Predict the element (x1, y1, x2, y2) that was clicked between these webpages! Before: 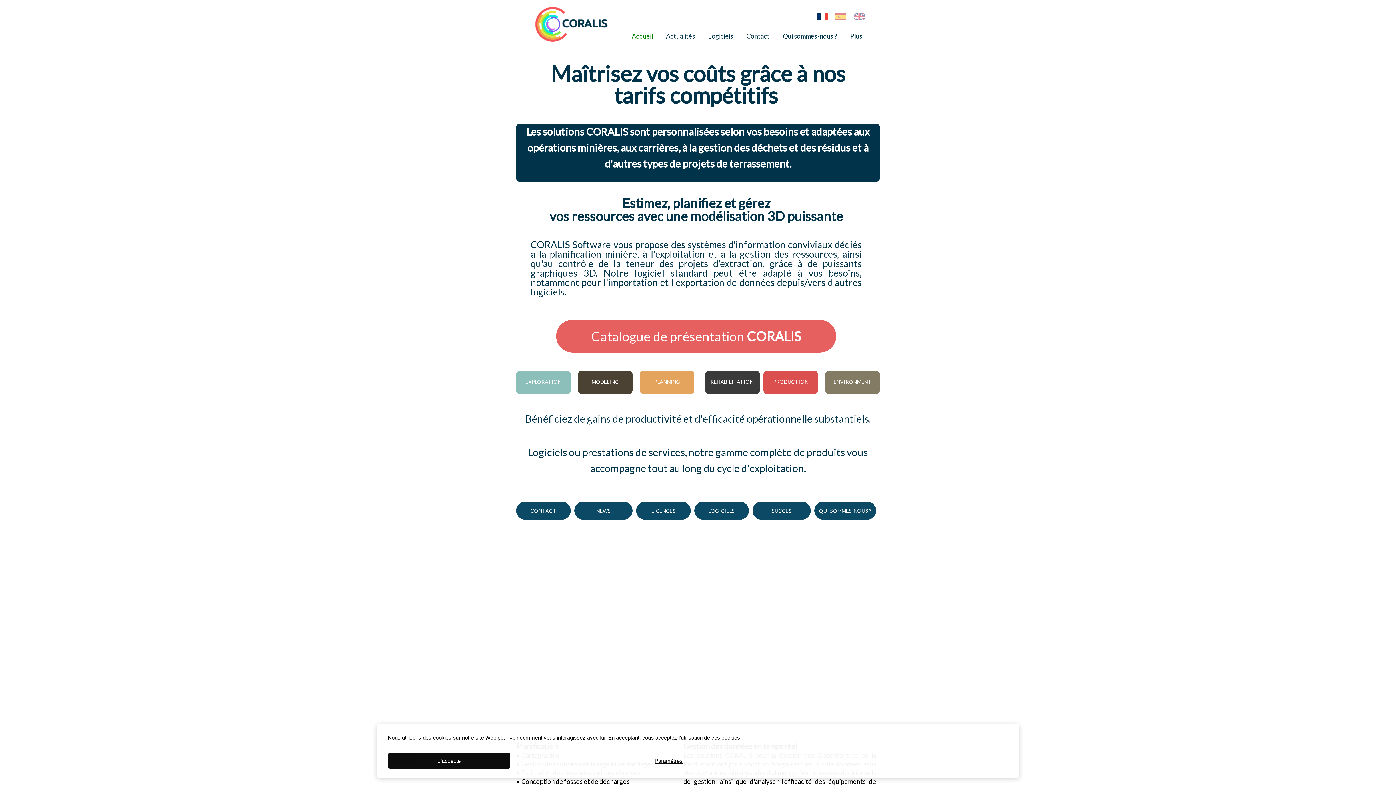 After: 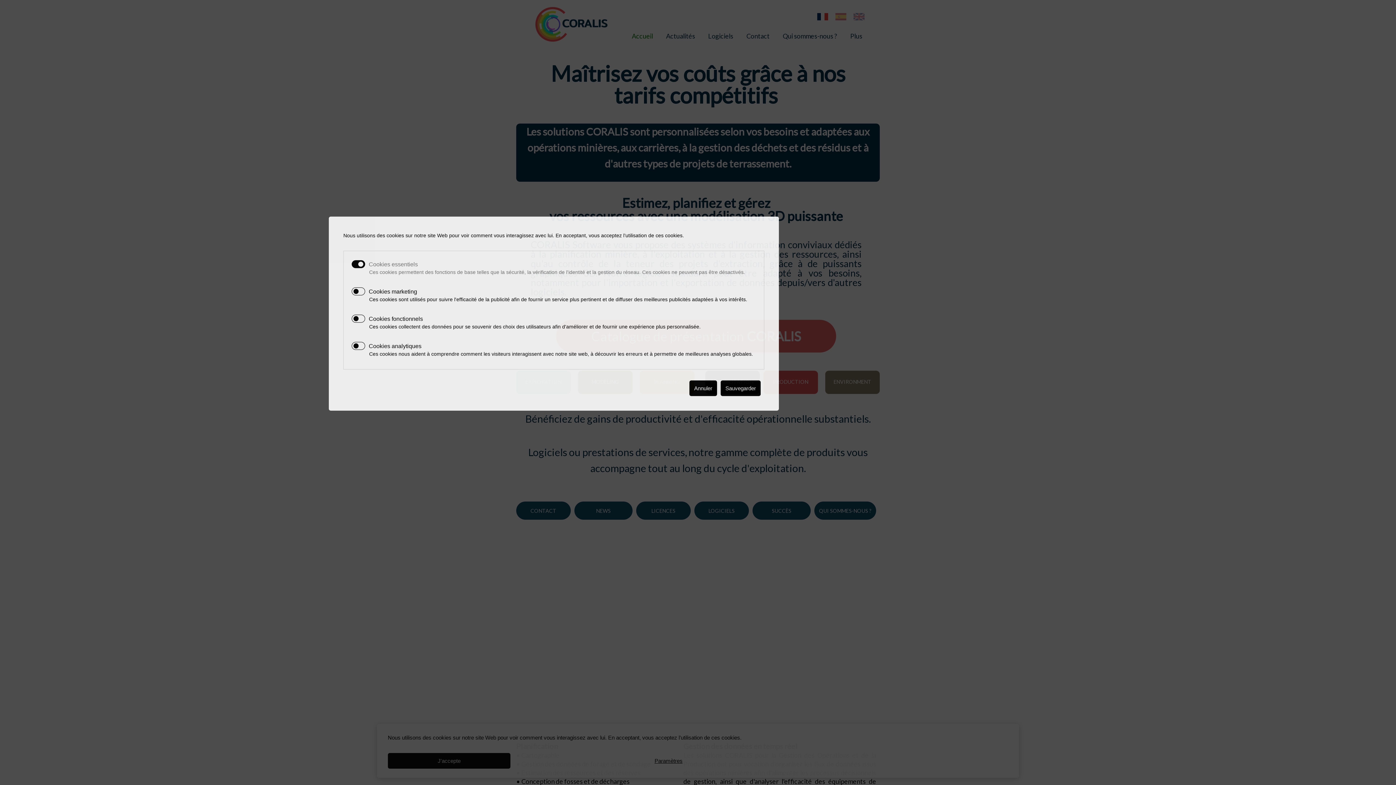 Action: bbox: (654, 756, 682, 765) label: Paramètres